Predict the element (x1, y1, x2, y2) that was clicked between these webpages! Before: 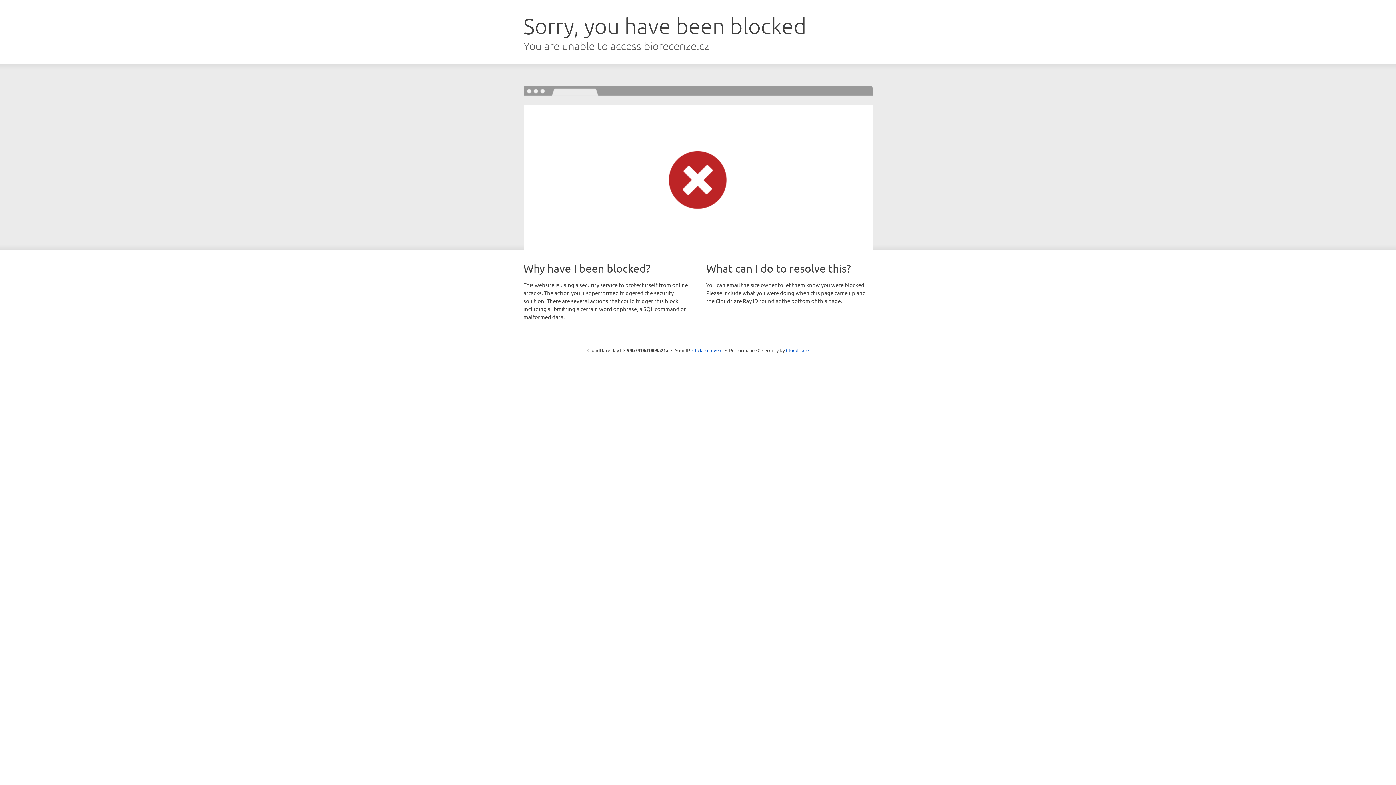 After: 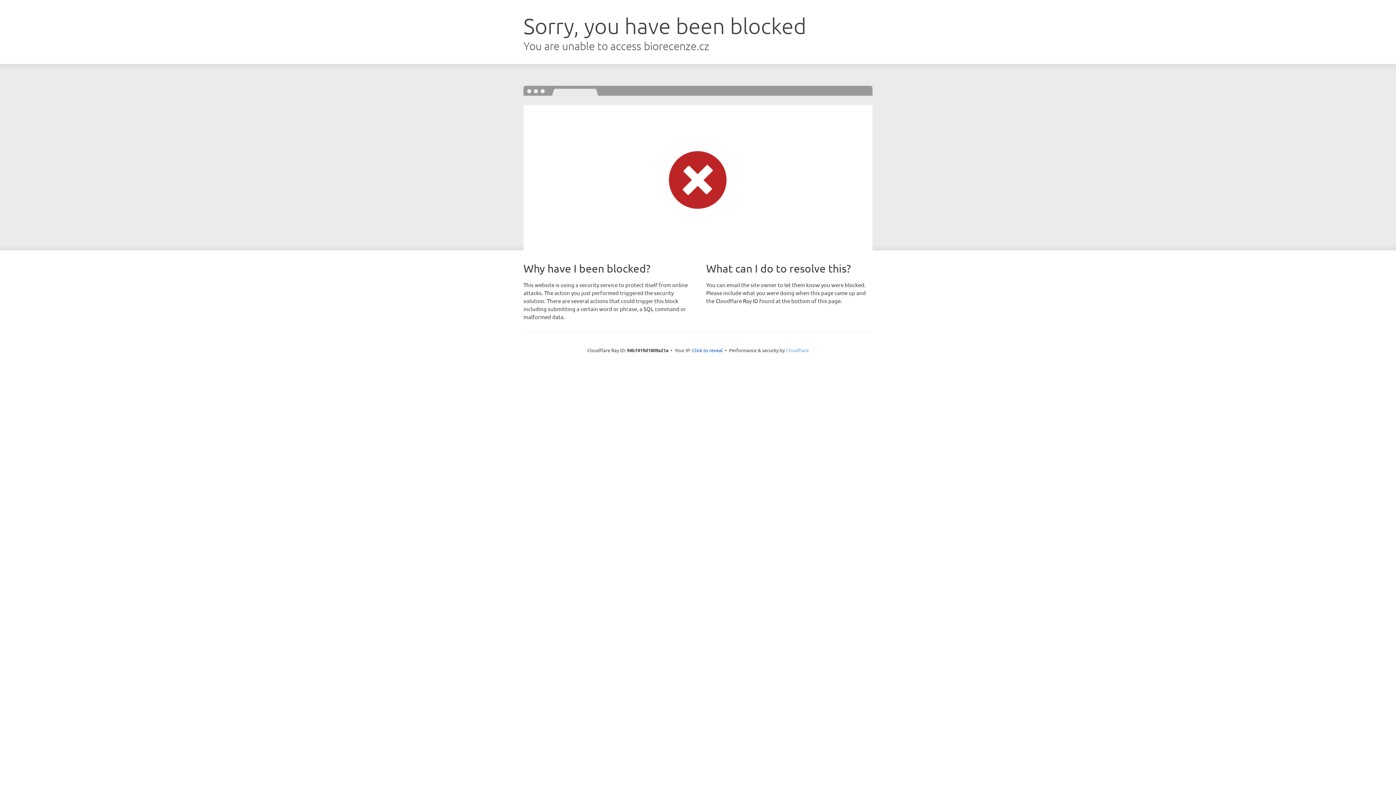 Action: bbox: (786, 347, 808, 353) label: Cloudflare